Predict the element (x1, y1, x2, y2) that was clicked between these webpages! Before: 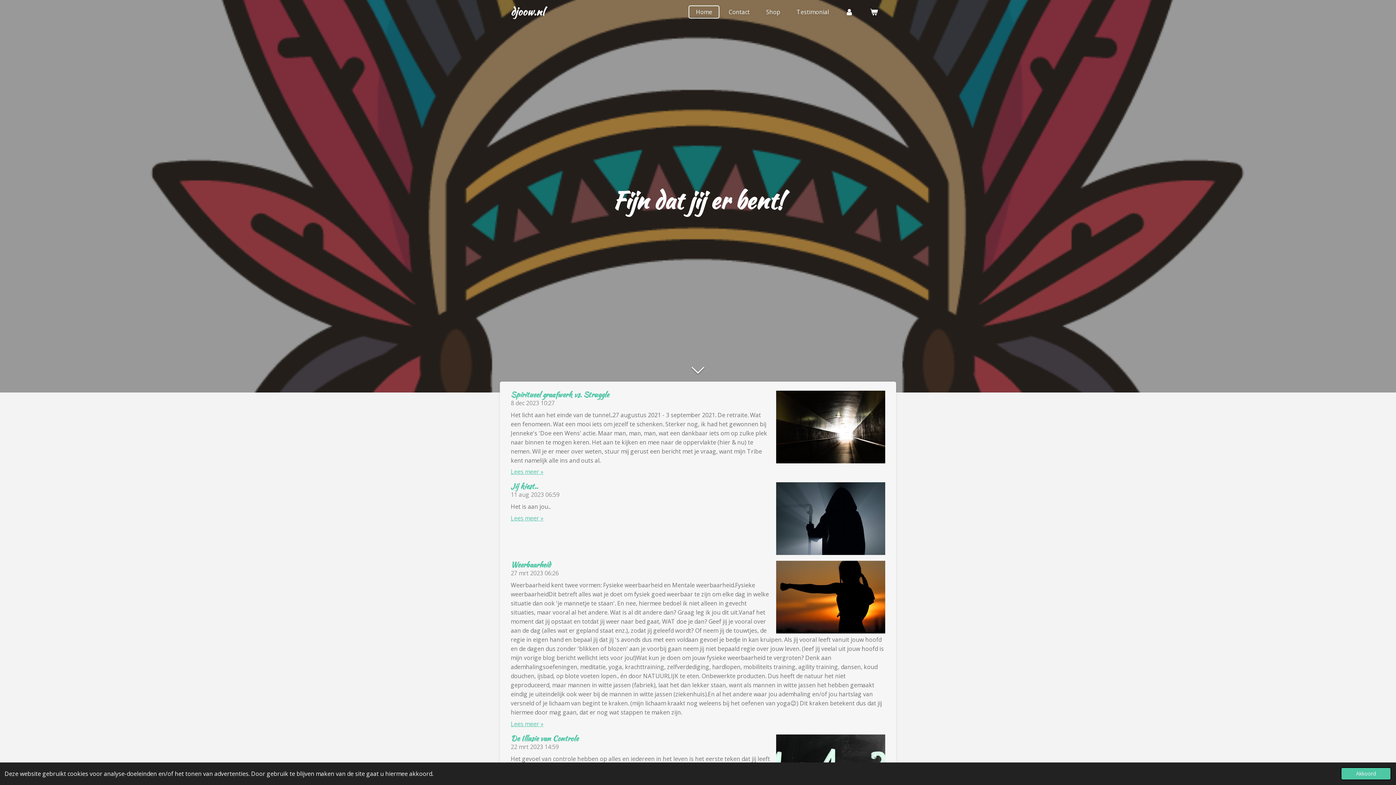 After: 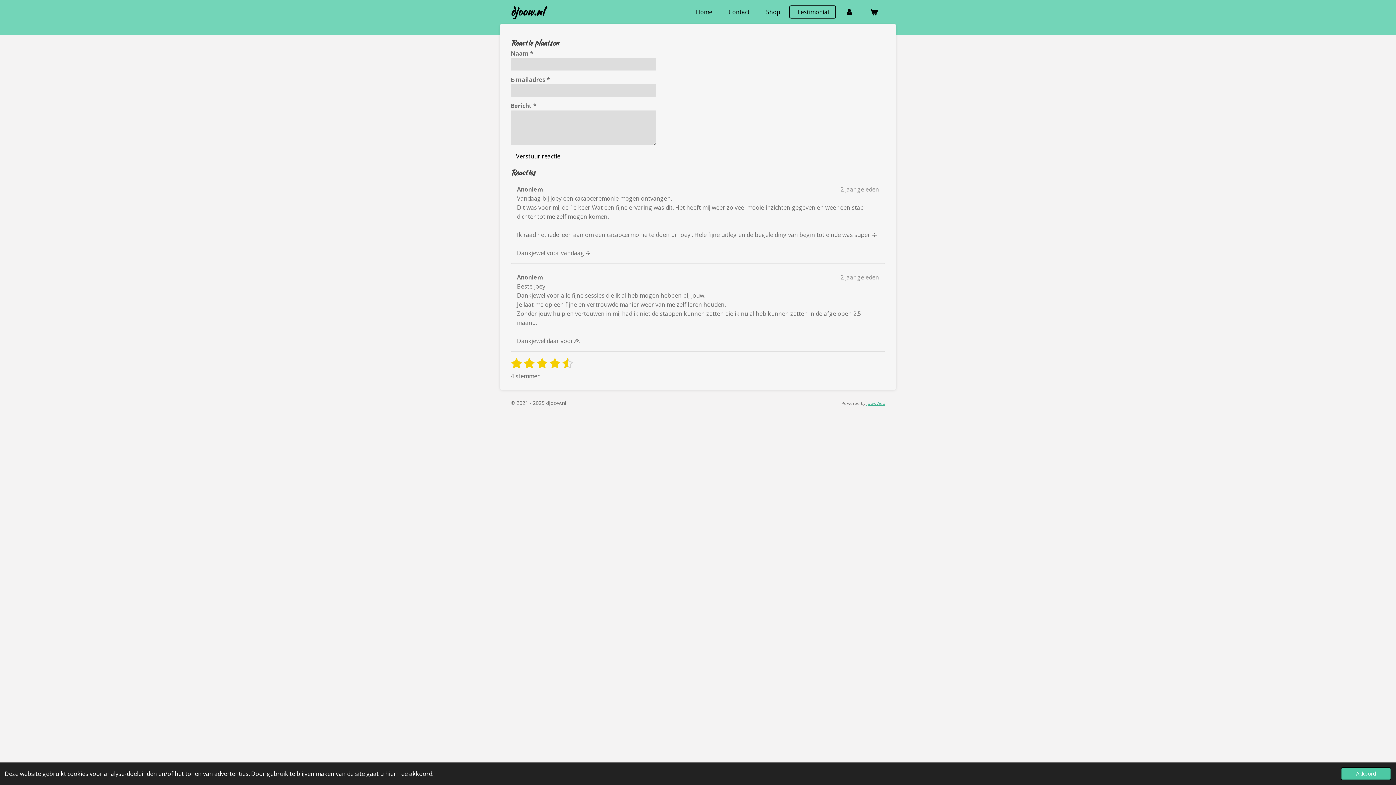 Action: bbox: (789, 5, 836, 18) label: Testimonial